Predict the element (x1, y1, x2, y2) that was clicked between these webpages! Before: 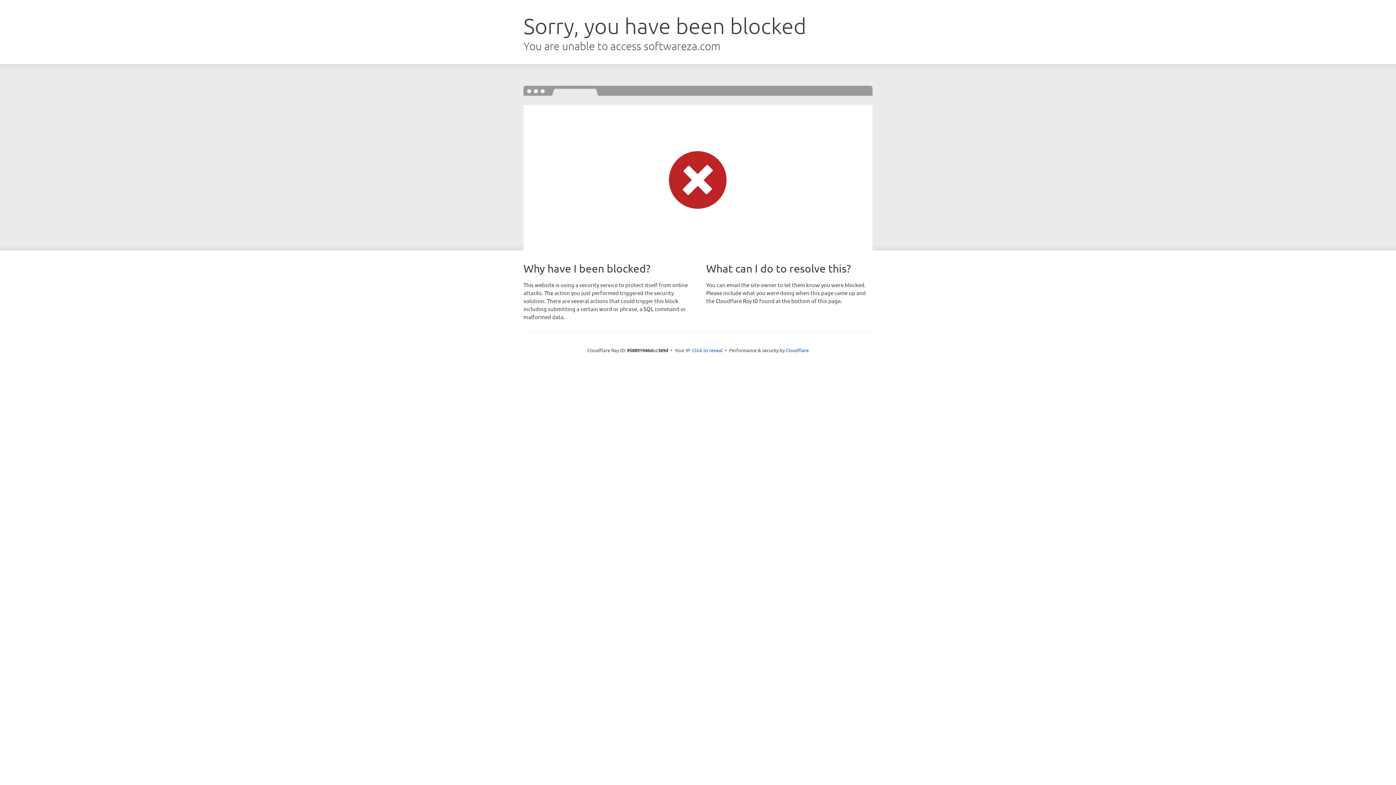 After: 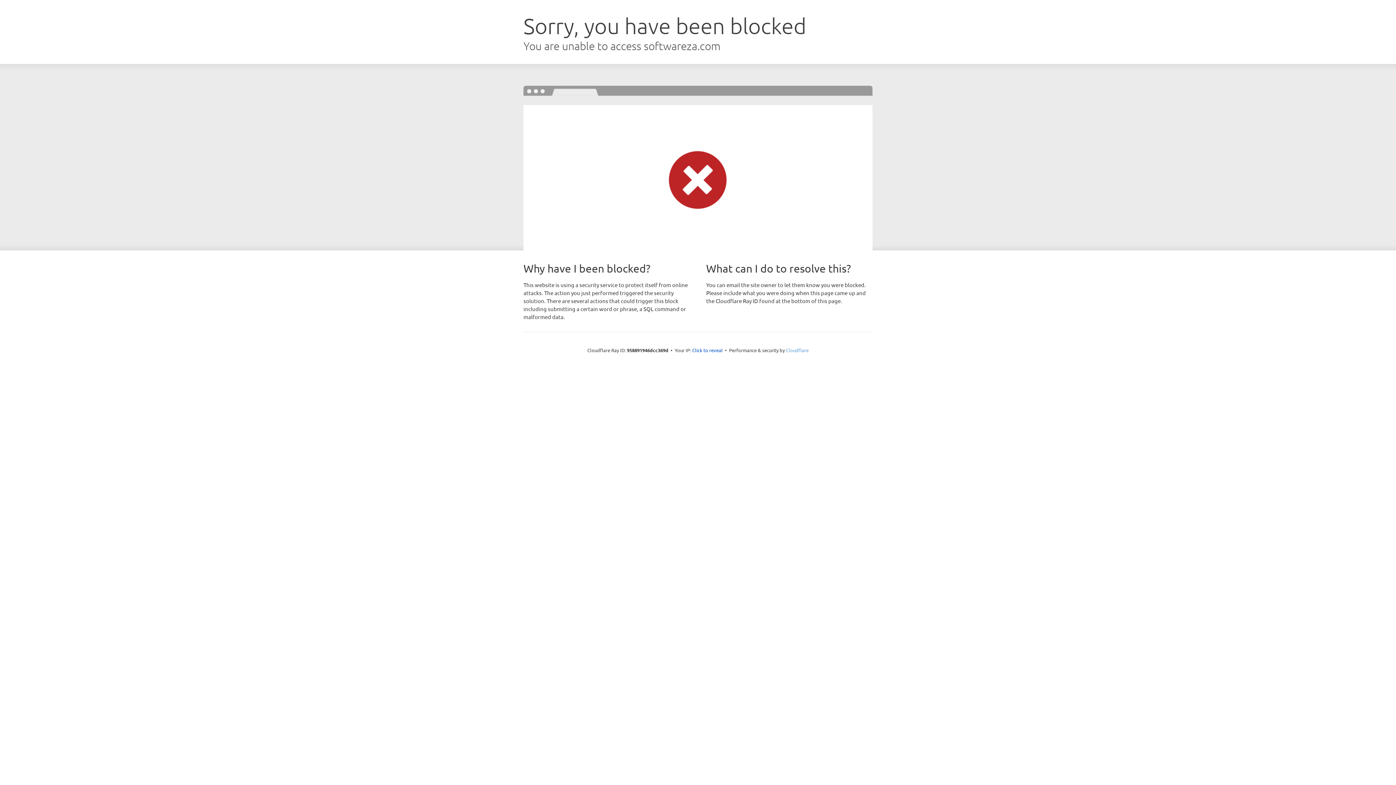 Action: label: Cloudflare bbox: (786, 347, 808, 353)